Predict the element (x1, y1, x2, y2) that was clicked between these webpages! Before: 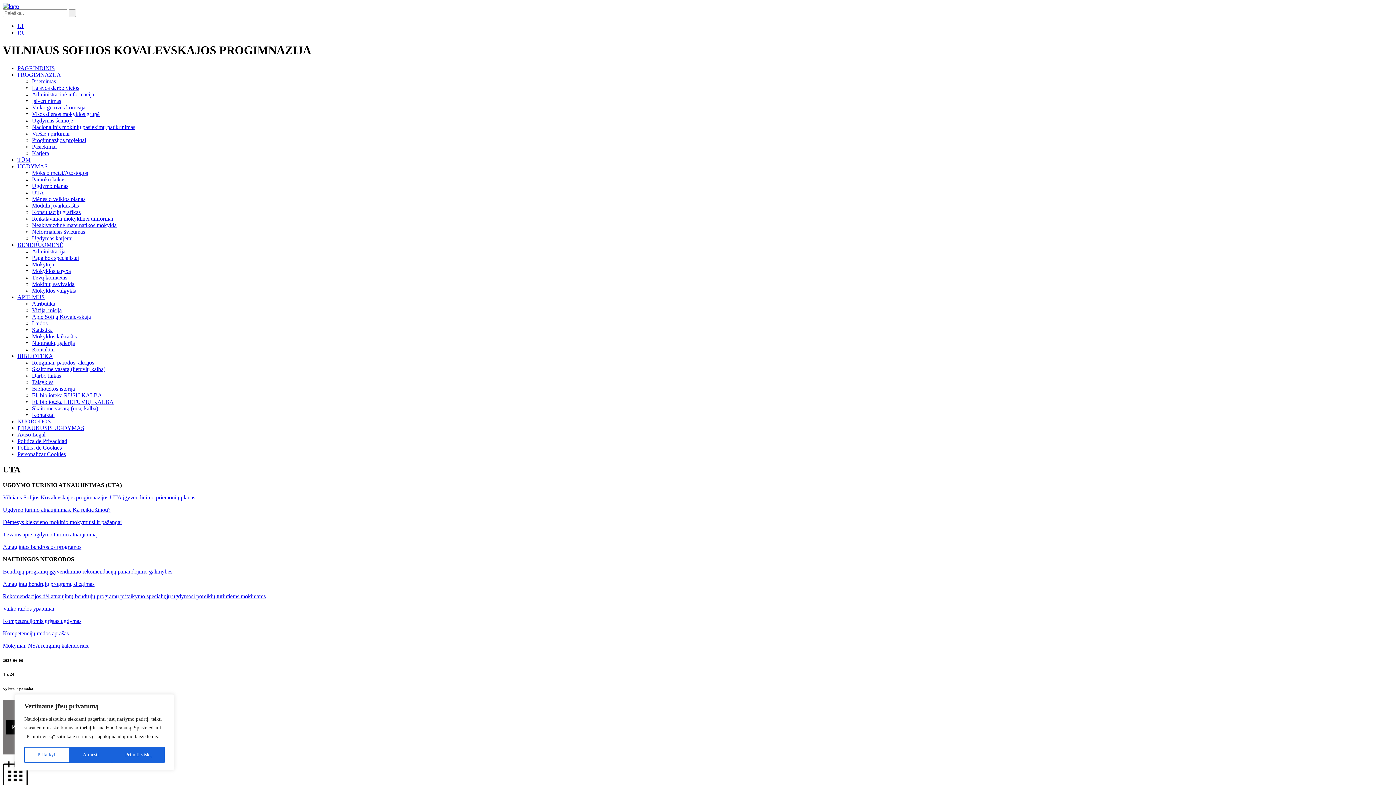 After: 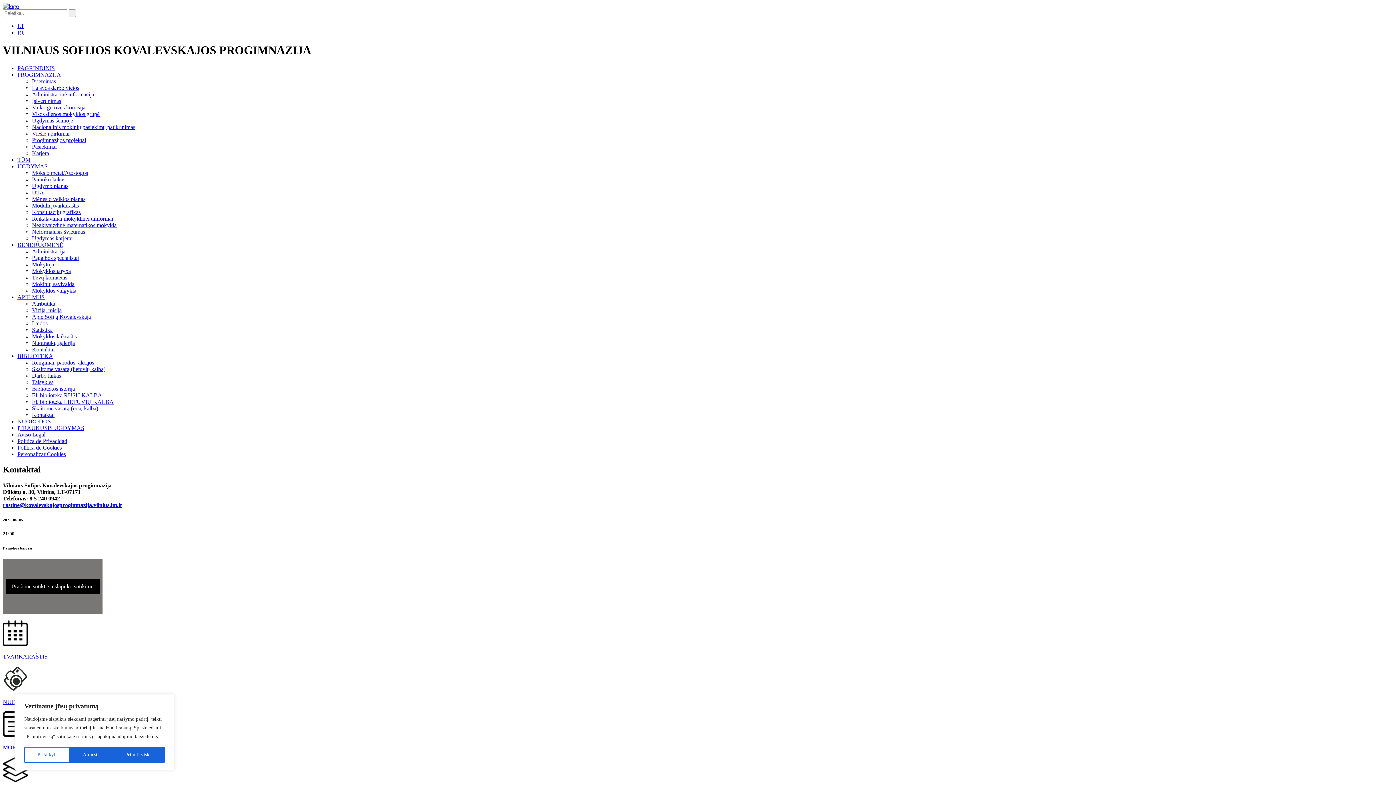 Action: label: Kontaktai bbox: (32, 346, 54, 352)